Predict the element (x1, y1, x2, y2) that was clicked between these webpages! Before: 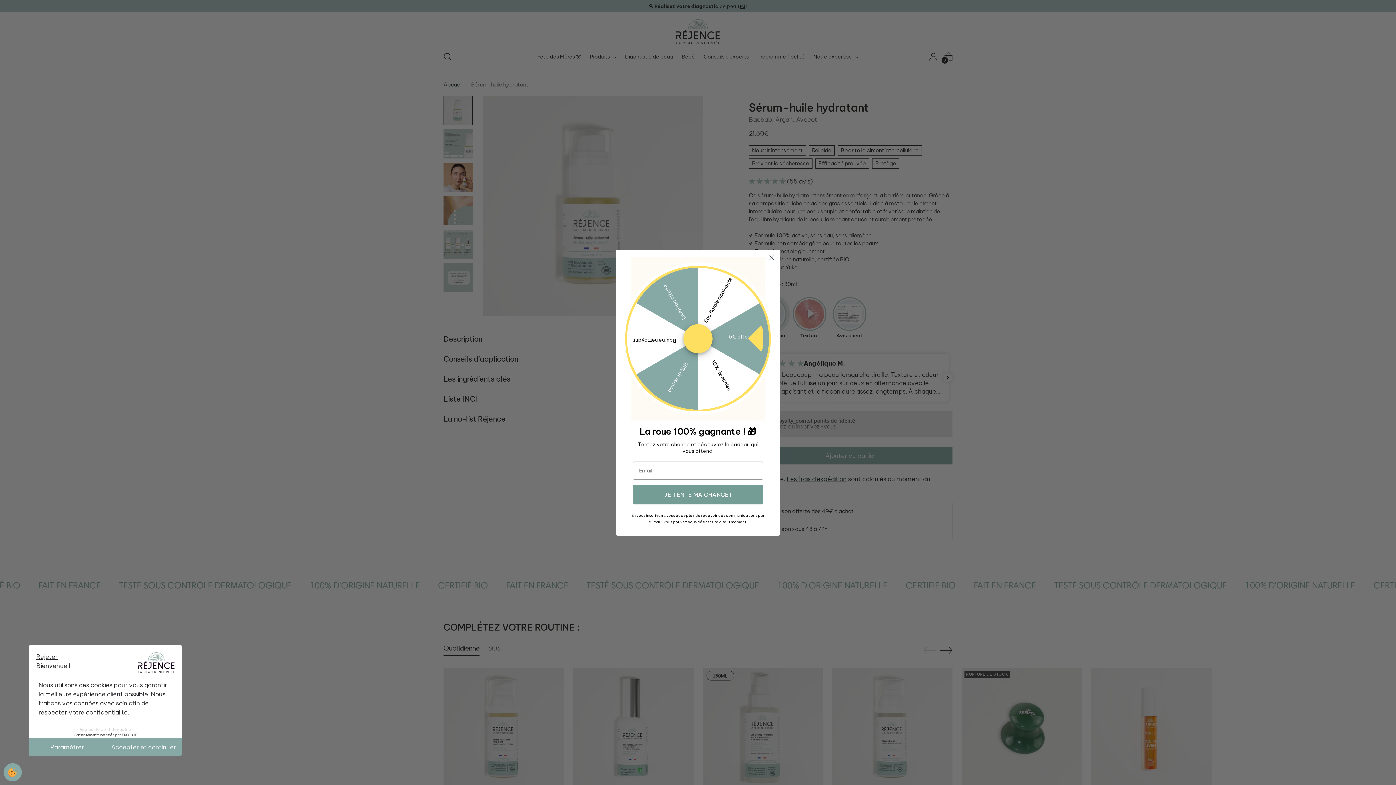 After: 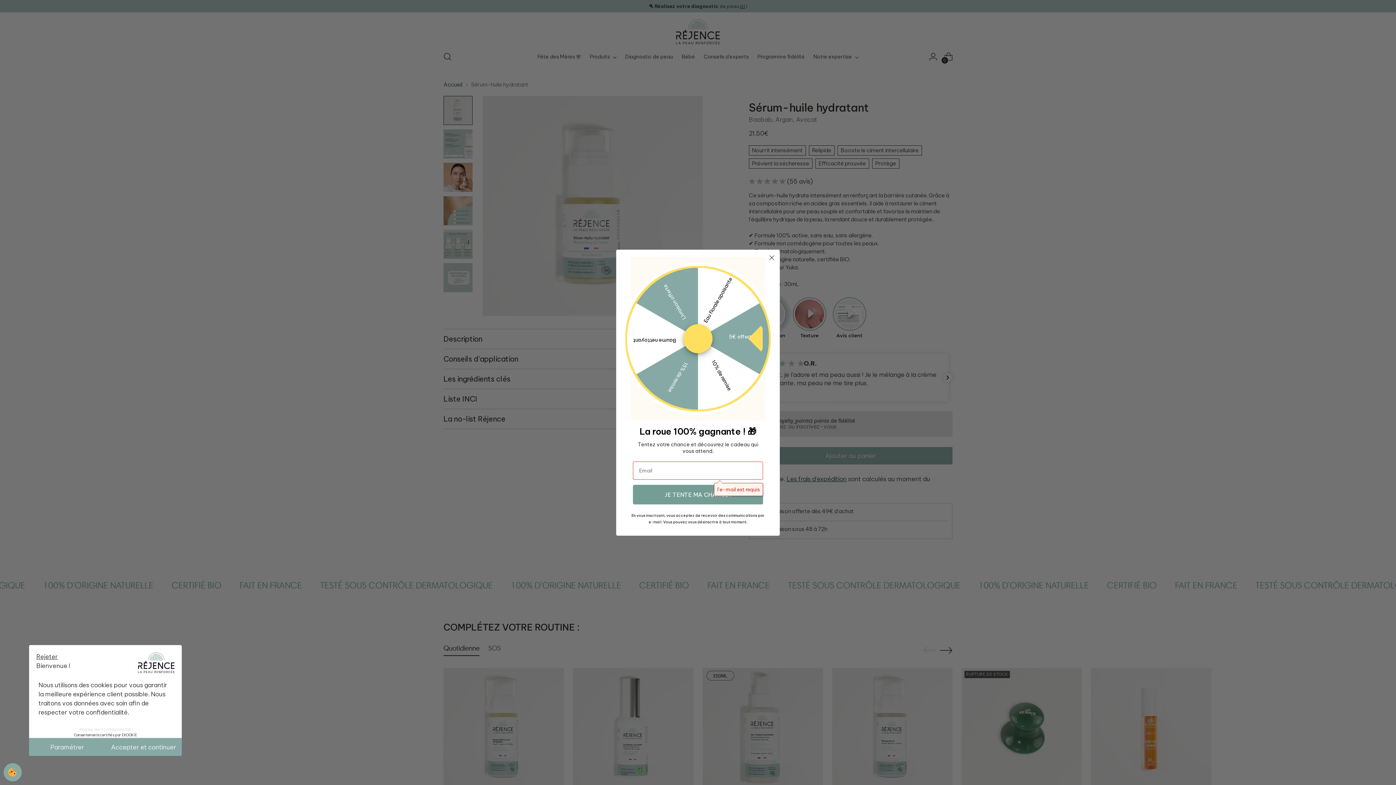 Action: label: JE TENTE MA CHANCE ! bbox: (633, 513, 763, 533)